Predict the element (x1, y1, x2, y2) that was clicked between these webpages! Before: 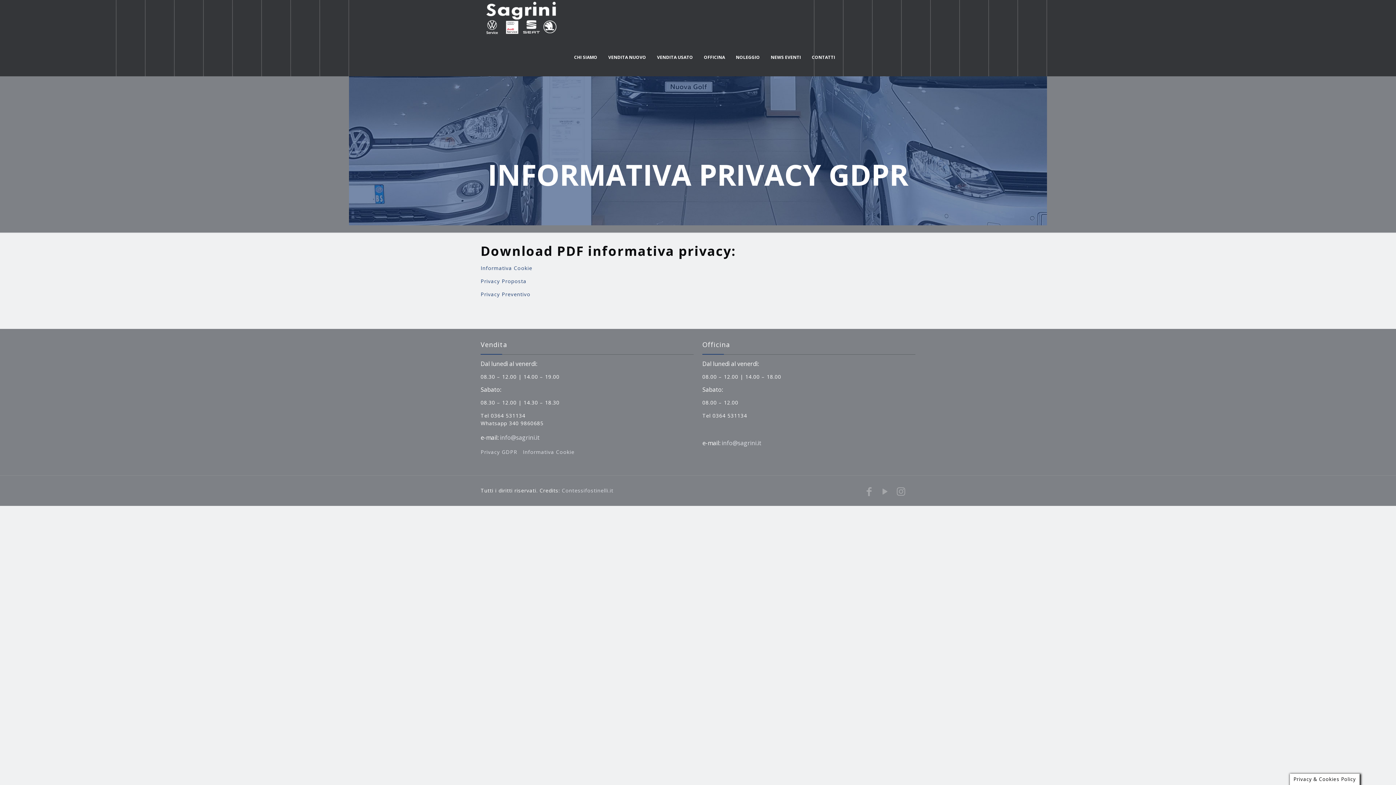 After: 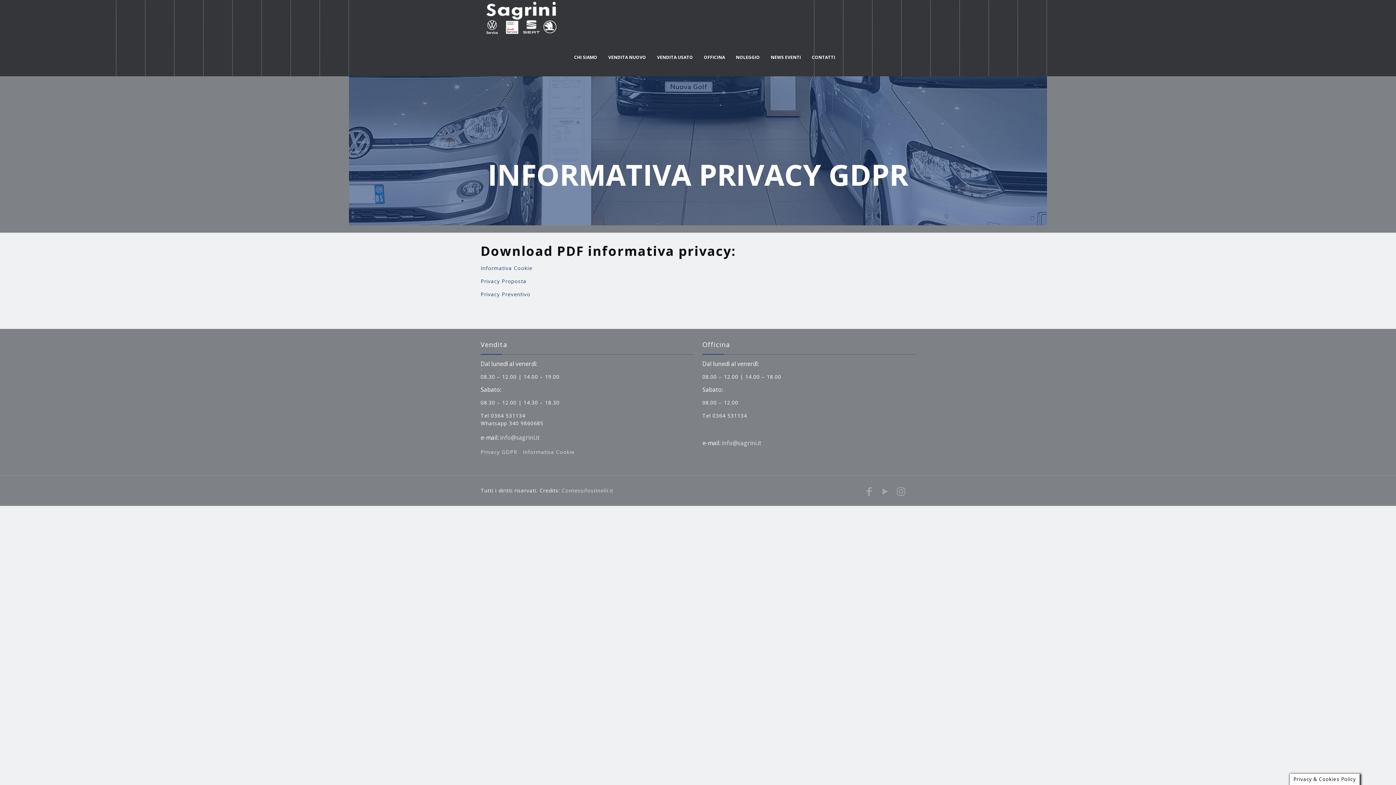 Action: label: Privacy GDPR  bbox: (480, 448, 519, 455)